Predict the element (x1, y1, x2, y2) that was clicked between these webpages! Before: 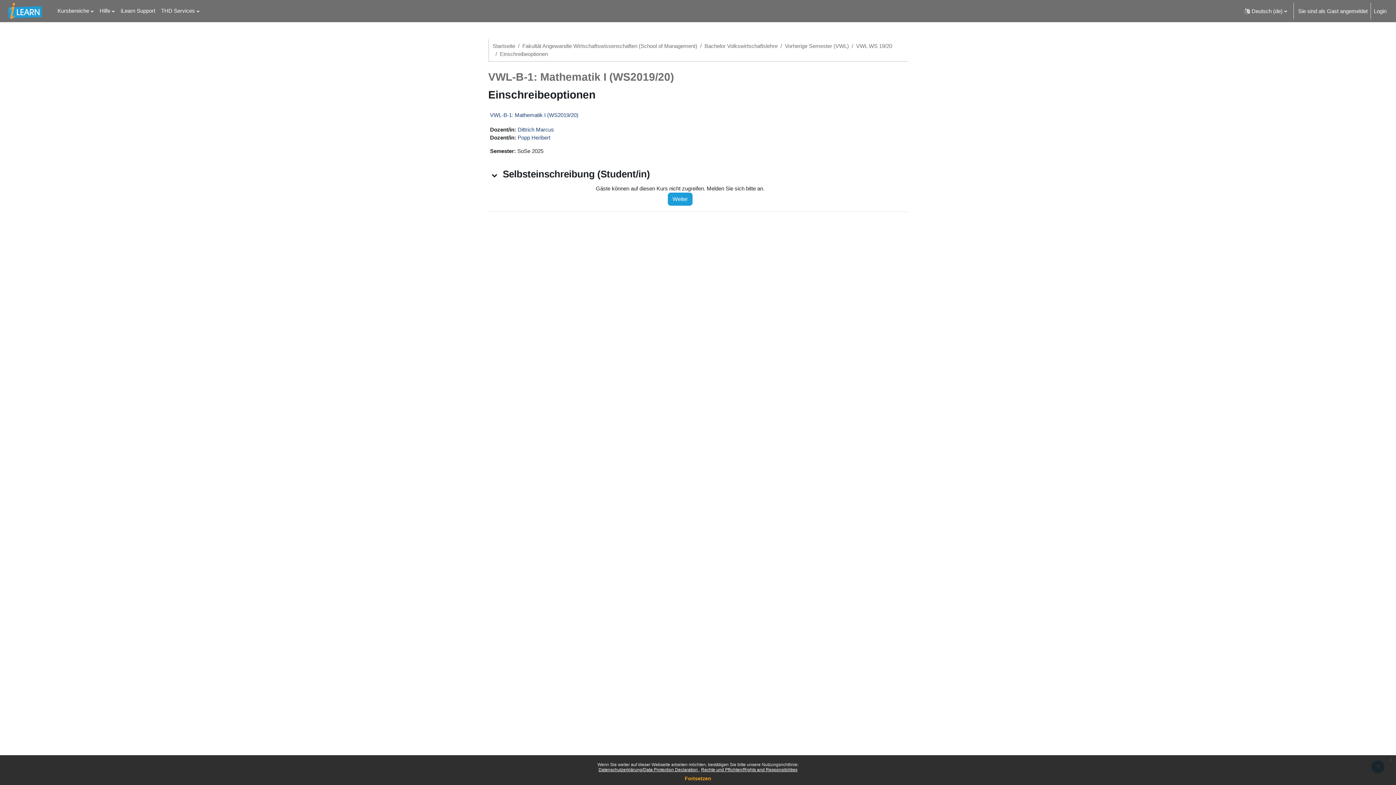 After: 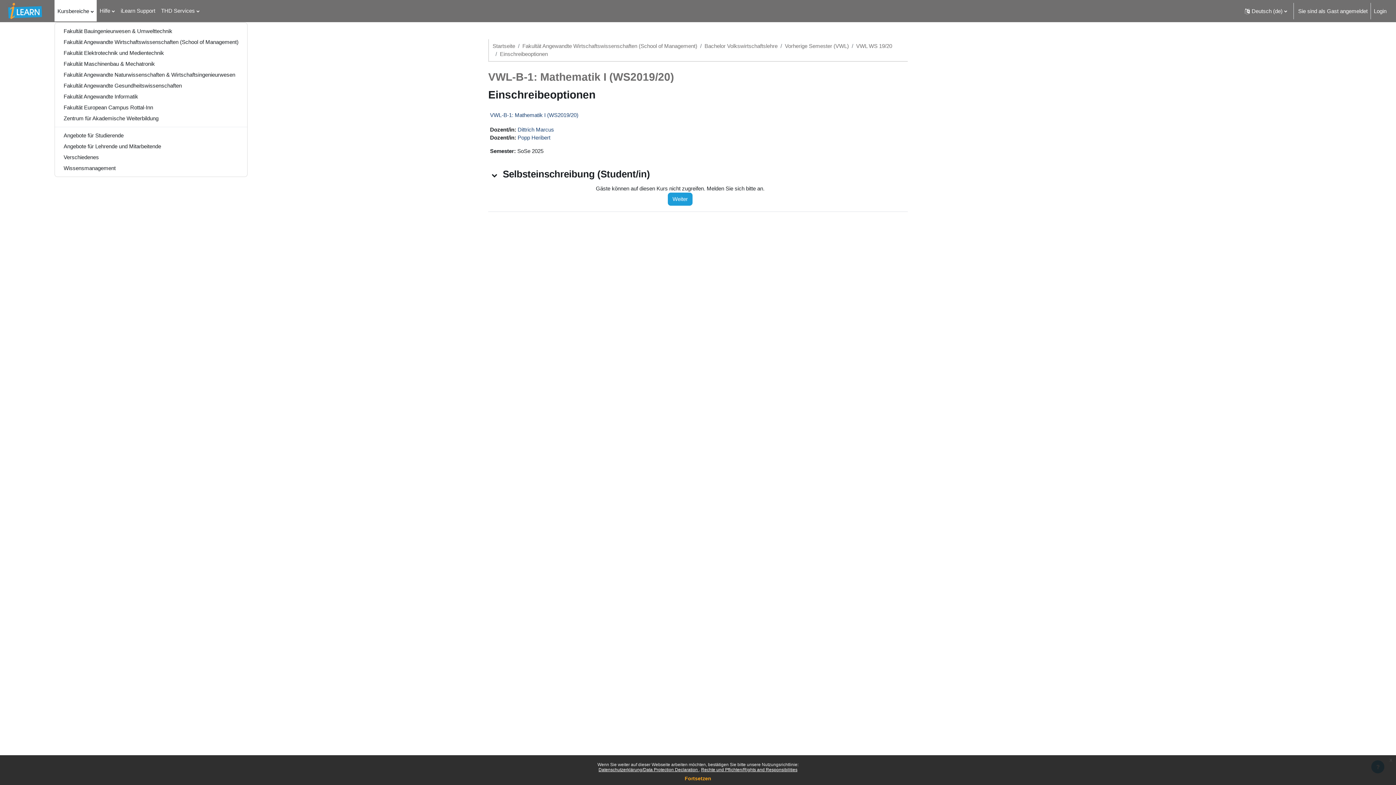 Action: bbox: (54, 0, 96, 21) label: Kursbereiche